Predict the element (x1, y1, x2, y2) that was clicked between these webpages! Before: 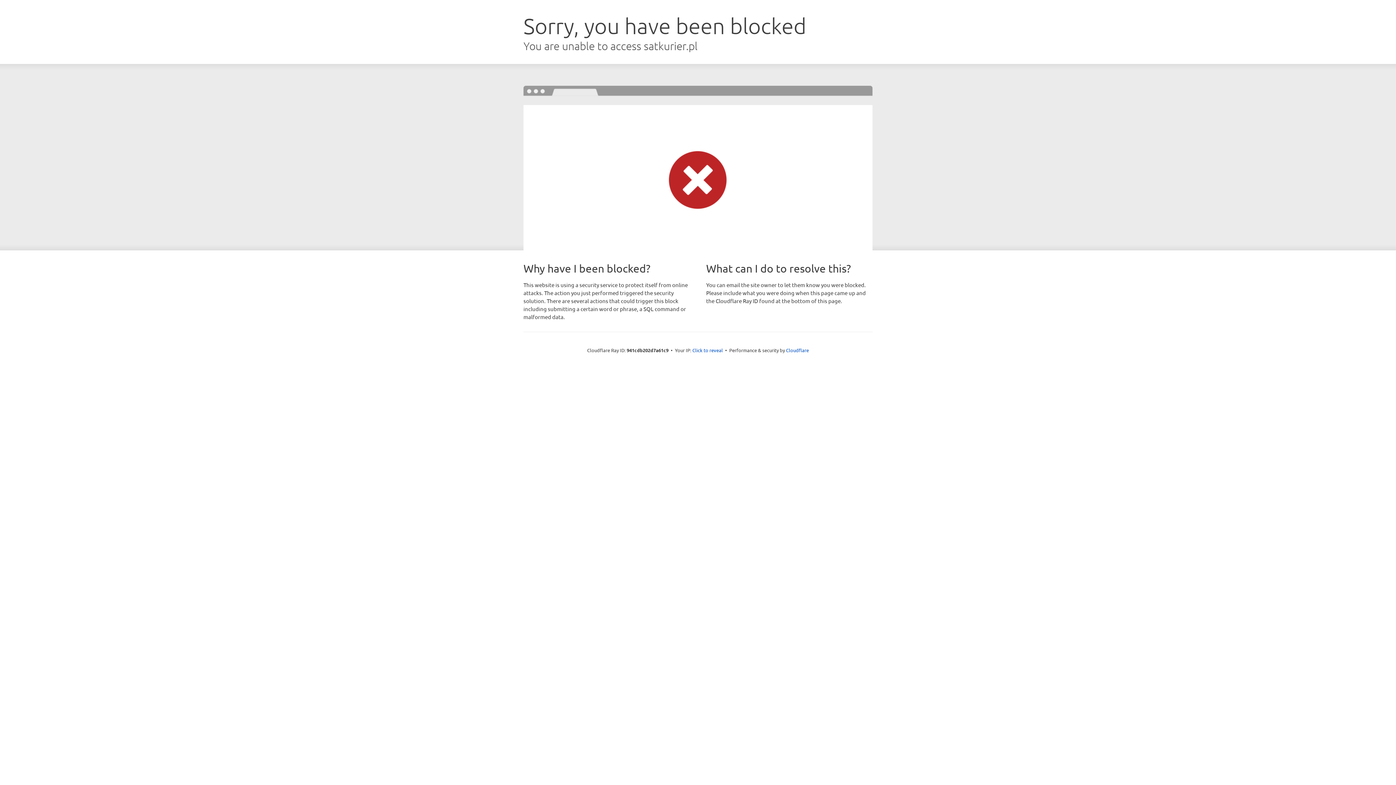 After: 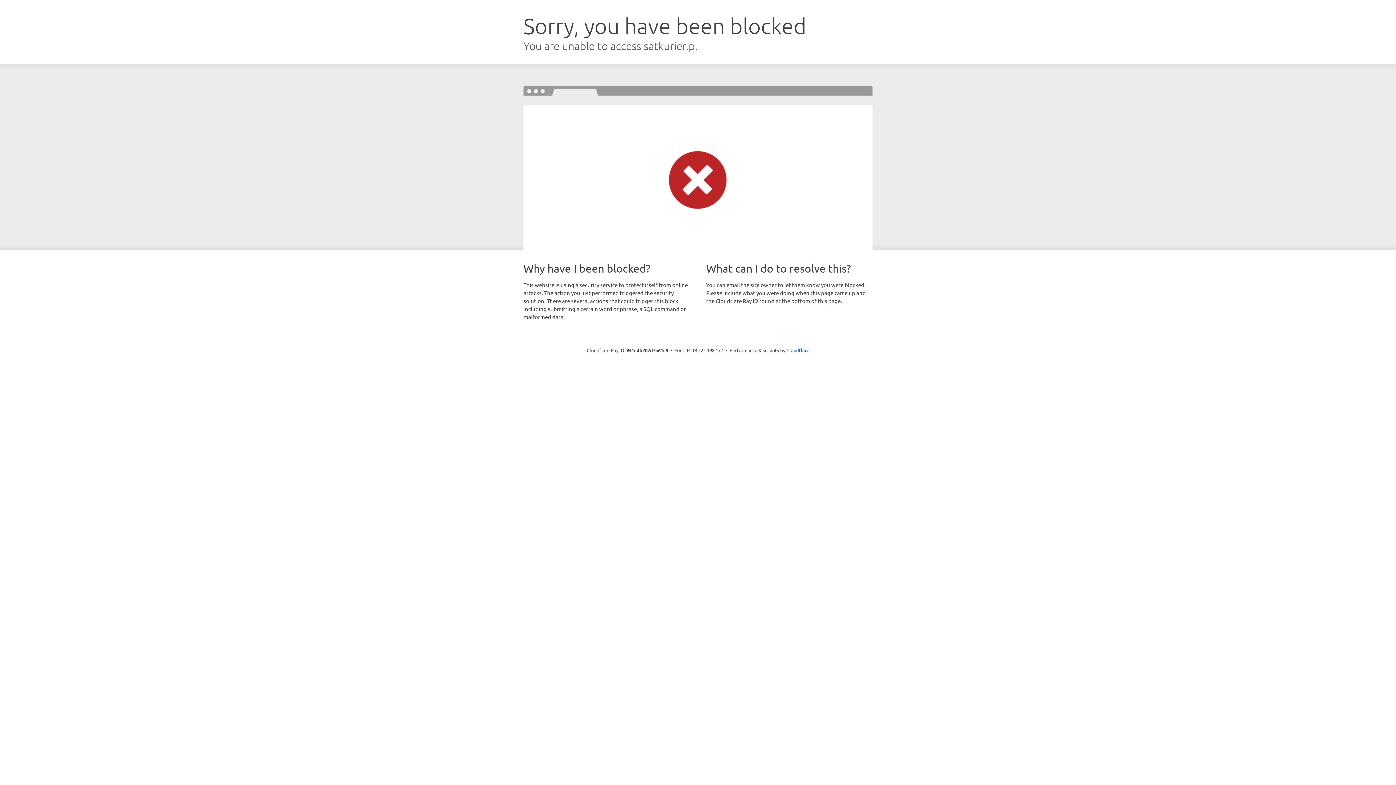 Action: label: Click to reveal bbox: (692, 346, 723, 353)